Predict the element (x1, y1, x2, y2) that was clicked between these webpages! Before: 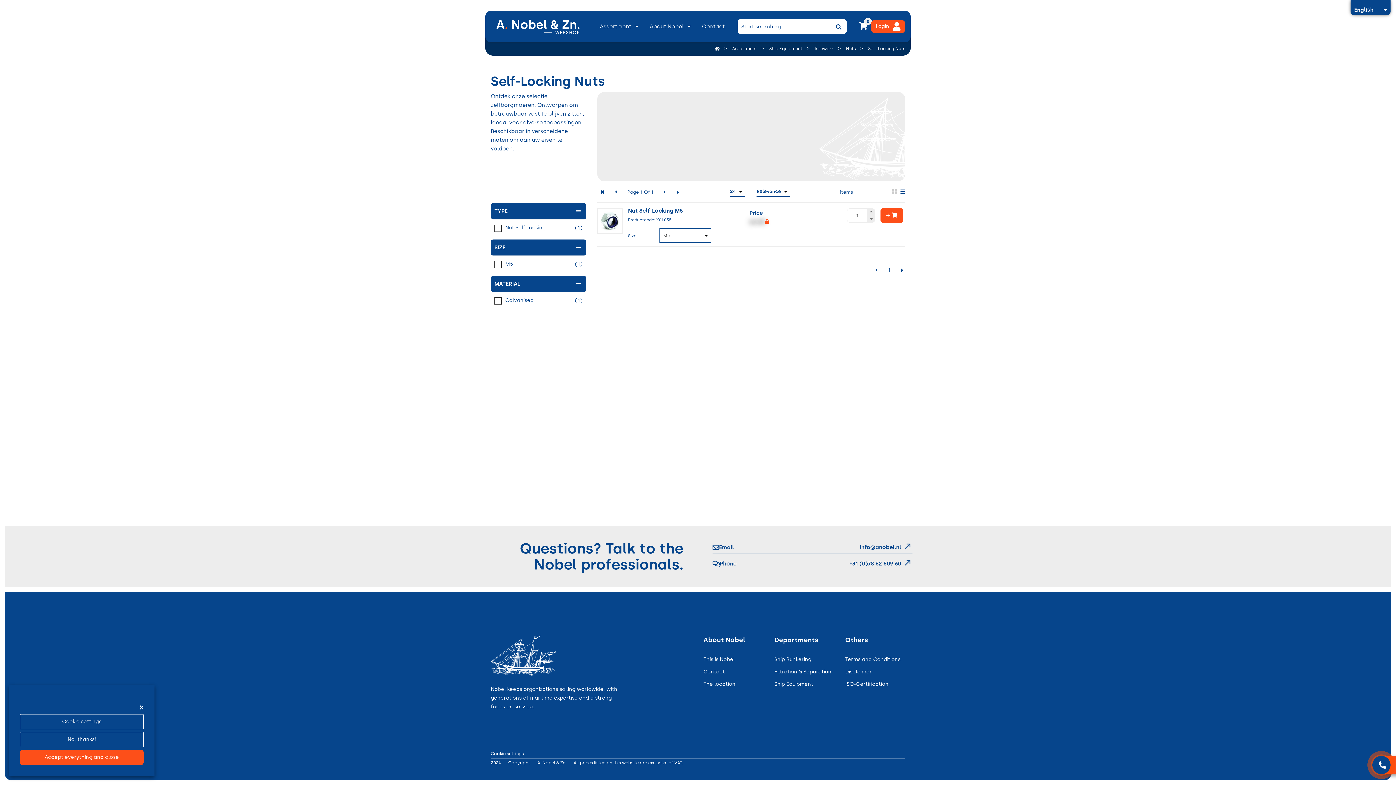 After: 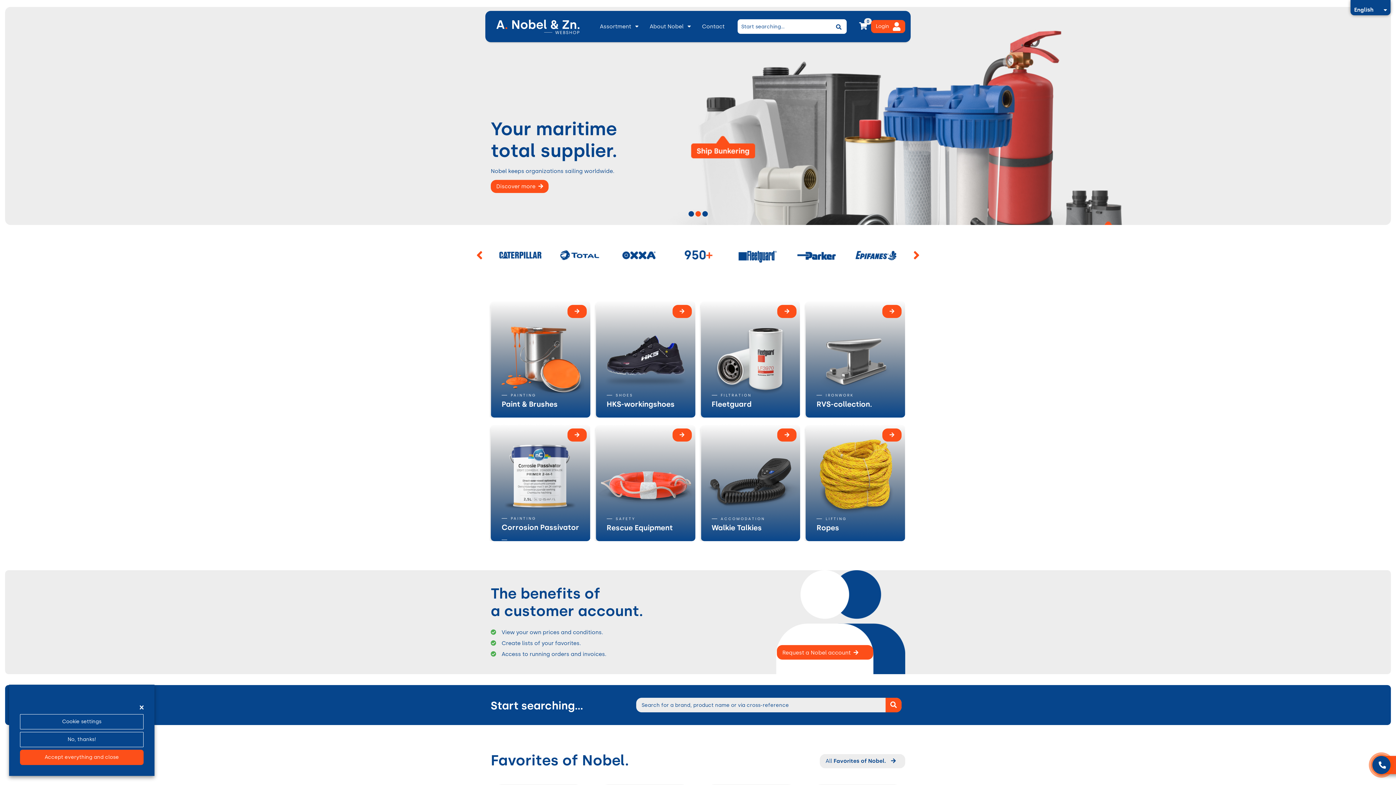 Action: bbox: (714, 46, 720, 51)